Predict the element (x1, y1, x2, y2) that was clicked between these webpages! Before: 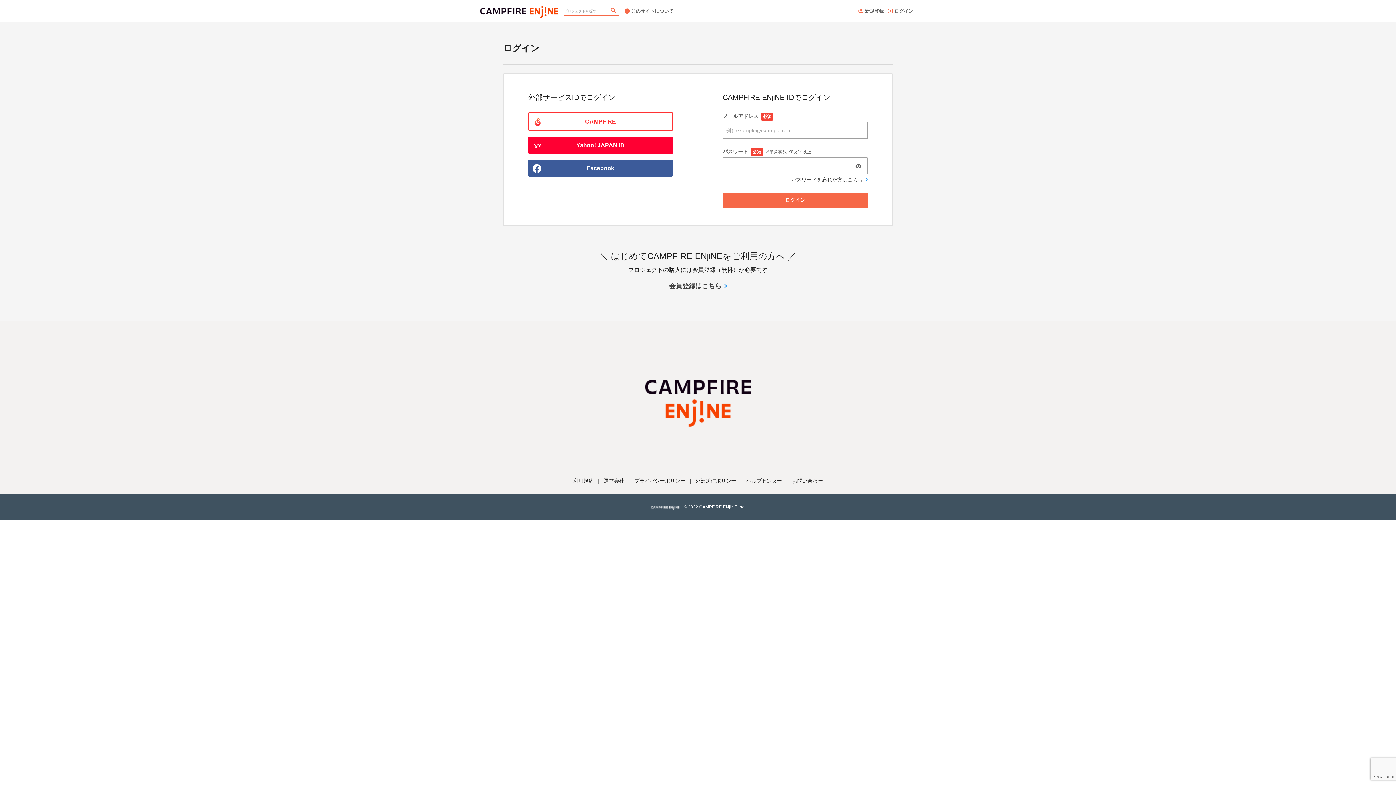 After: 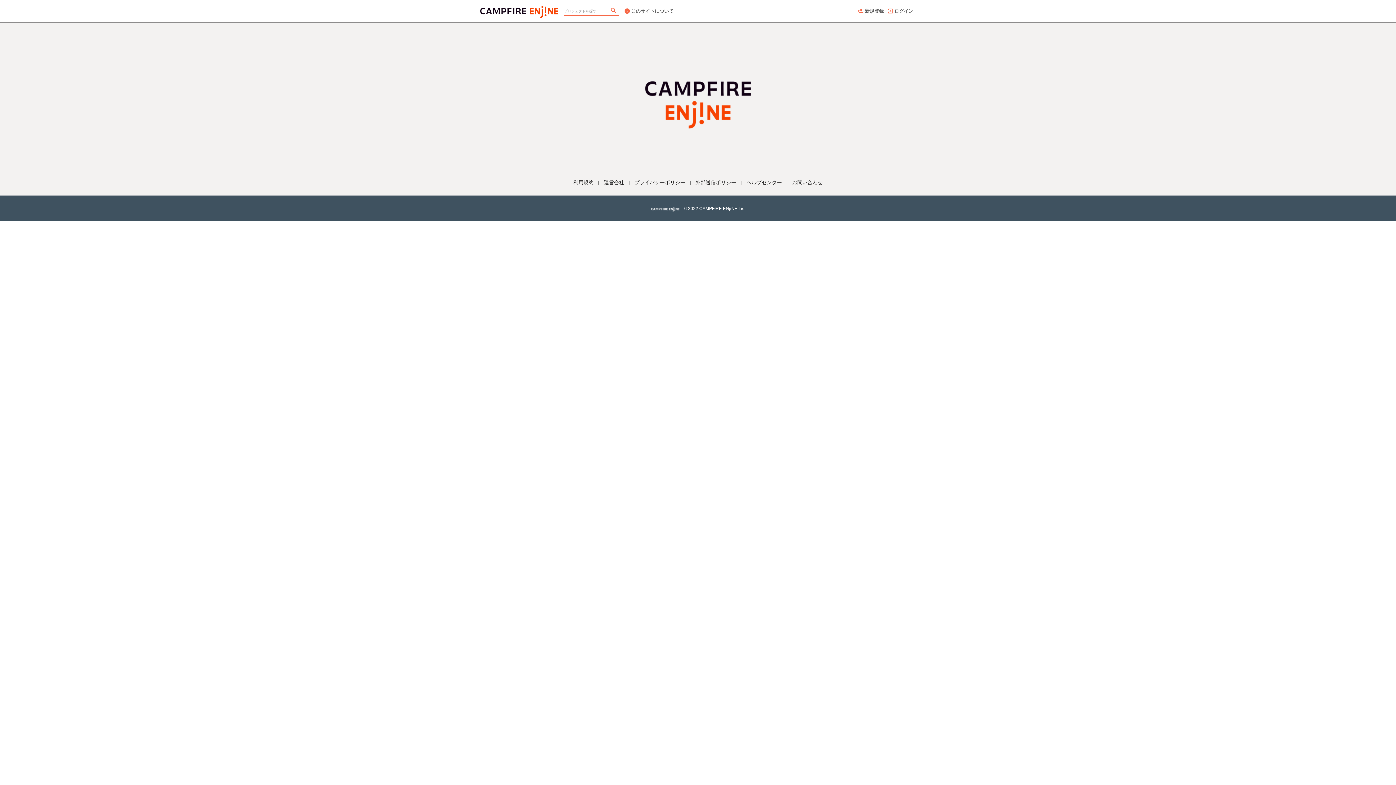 Action: label: このサイトについて bbox: (624, 0, 676, 22)